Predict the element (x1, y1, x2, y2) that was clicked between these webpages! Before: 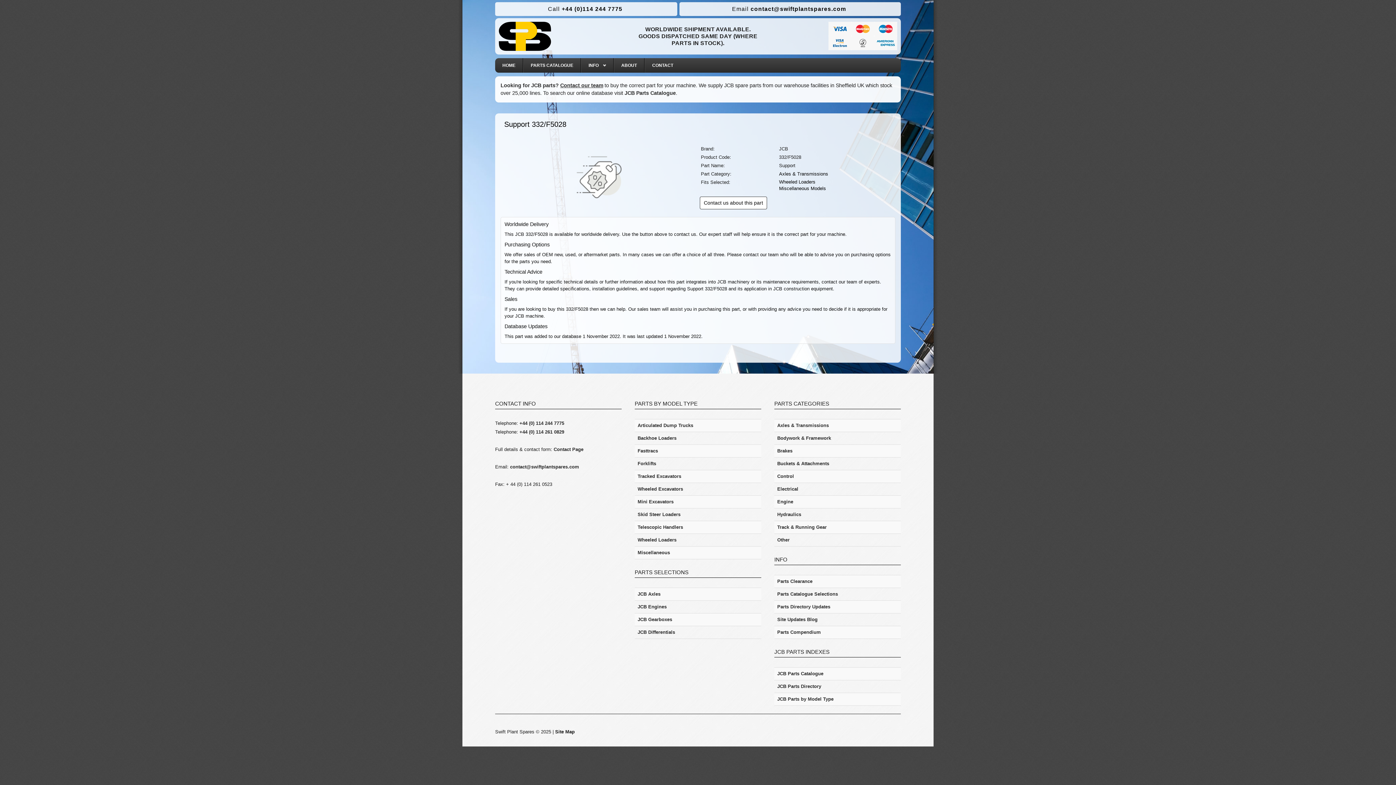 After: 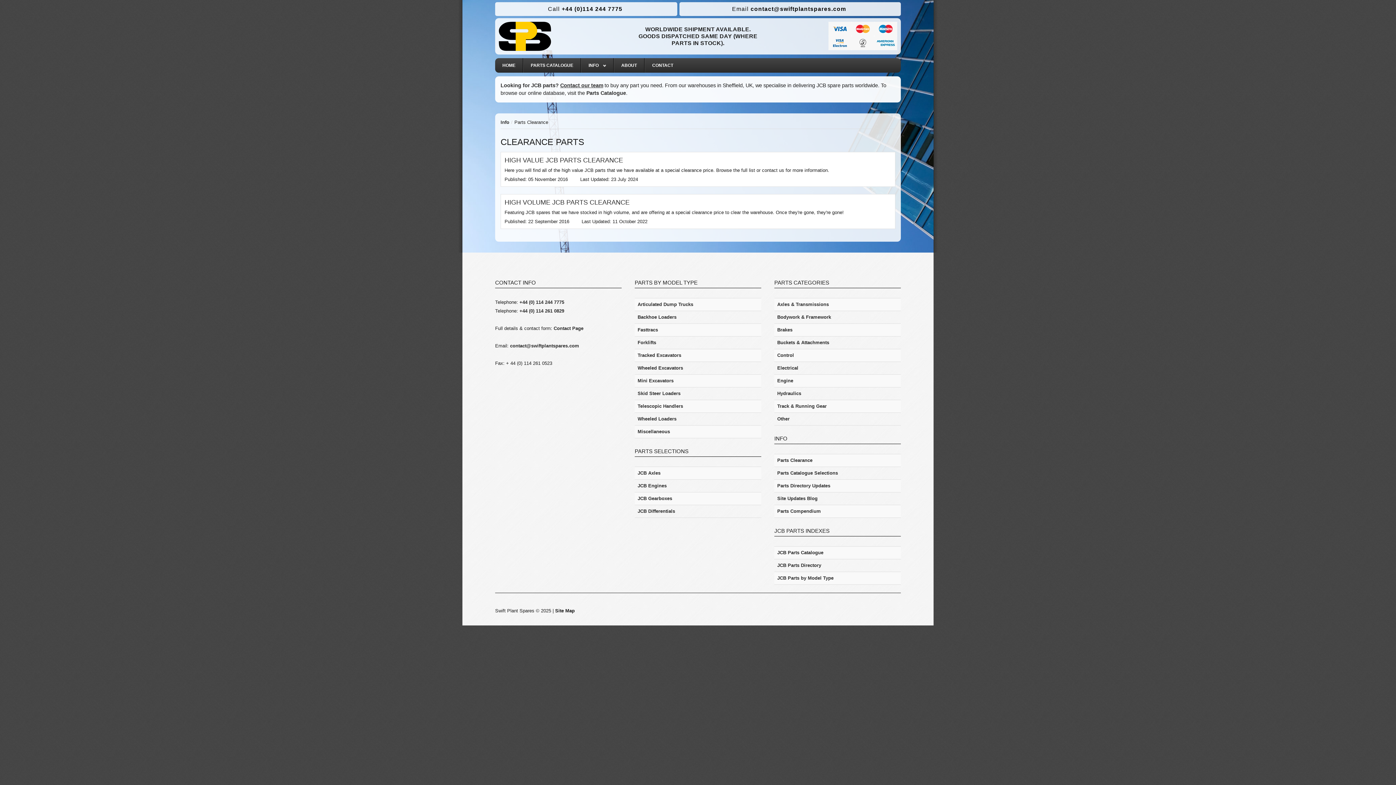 Action: label: Parts Clearance bbox: (774, 575, 901, 588)